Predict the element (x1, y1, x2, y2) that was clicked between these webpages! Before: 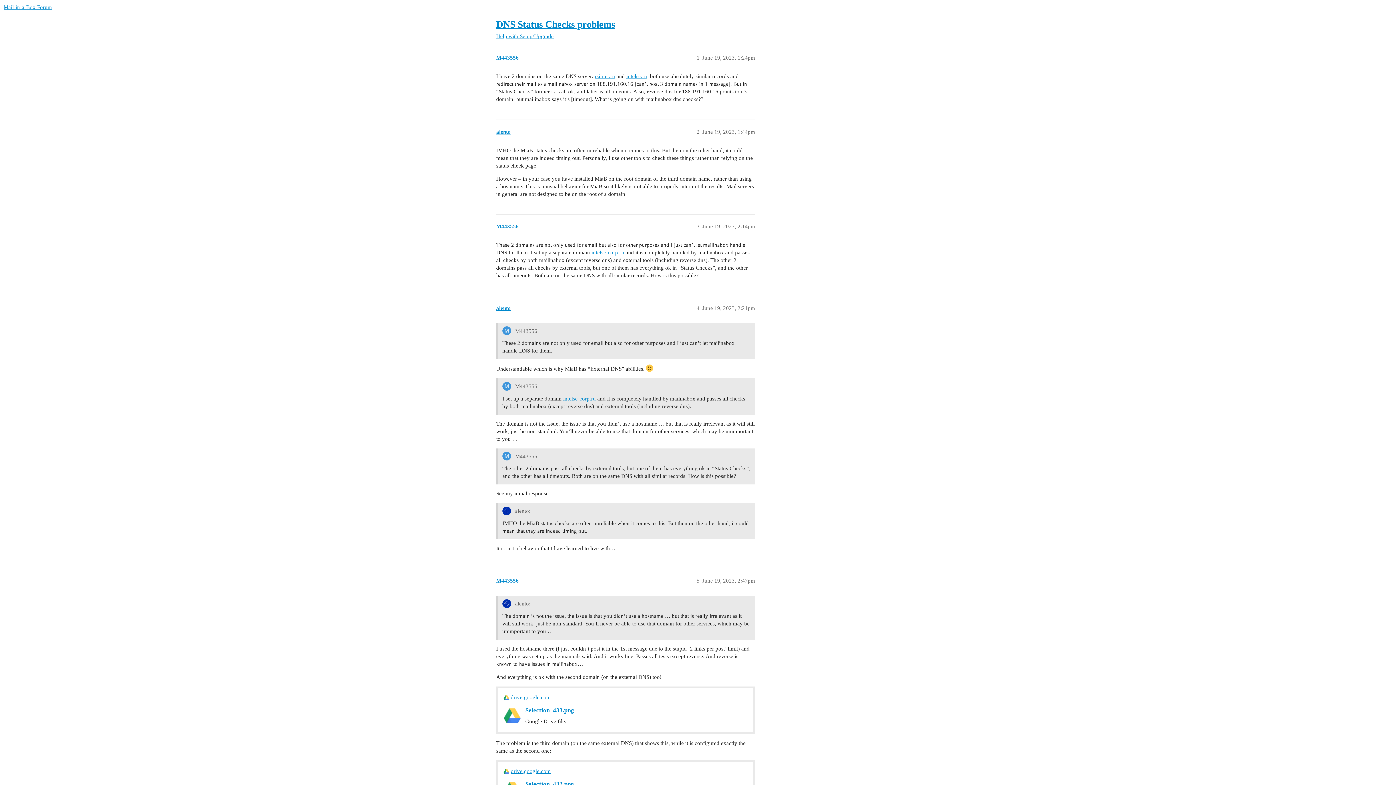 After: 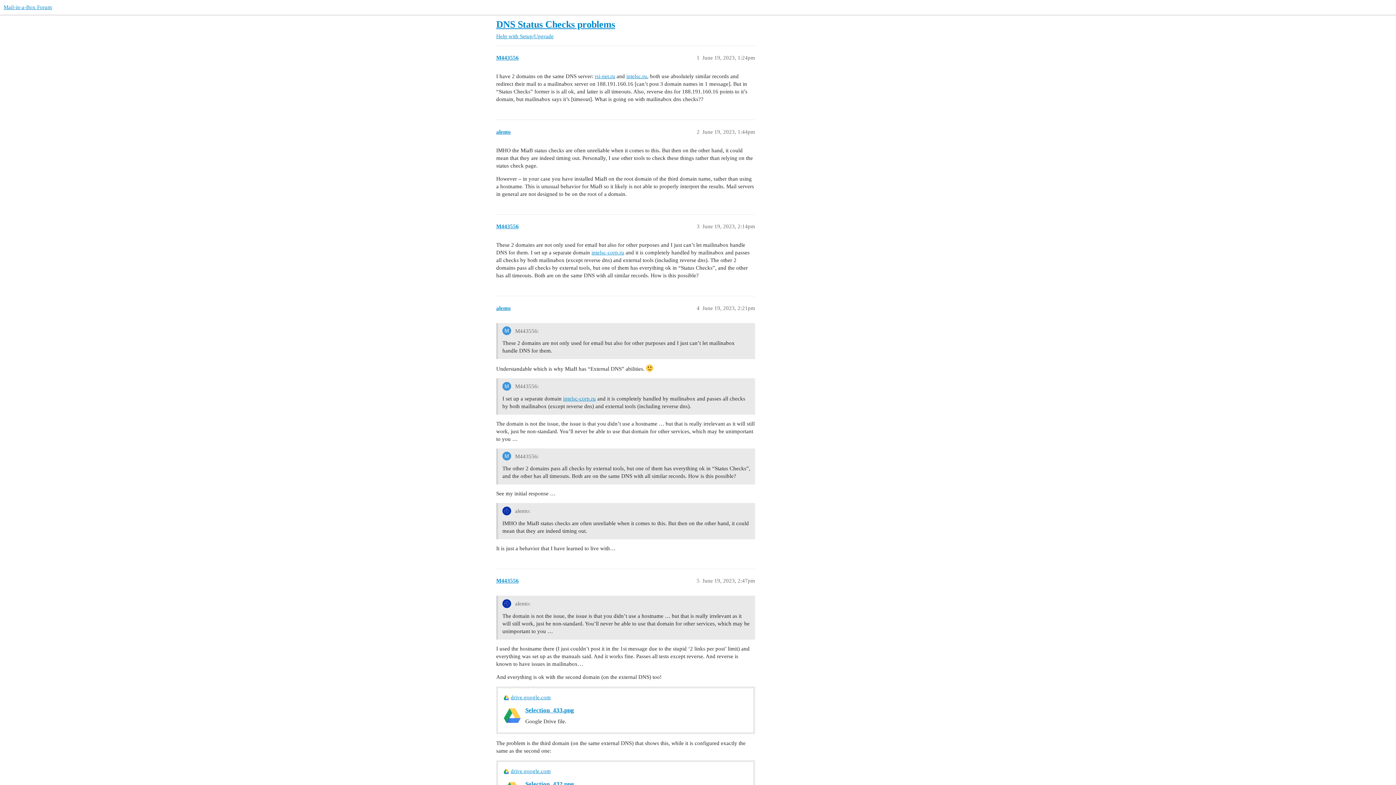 Action: label: drive.google.com bbox: (510, 767, 550, 775)